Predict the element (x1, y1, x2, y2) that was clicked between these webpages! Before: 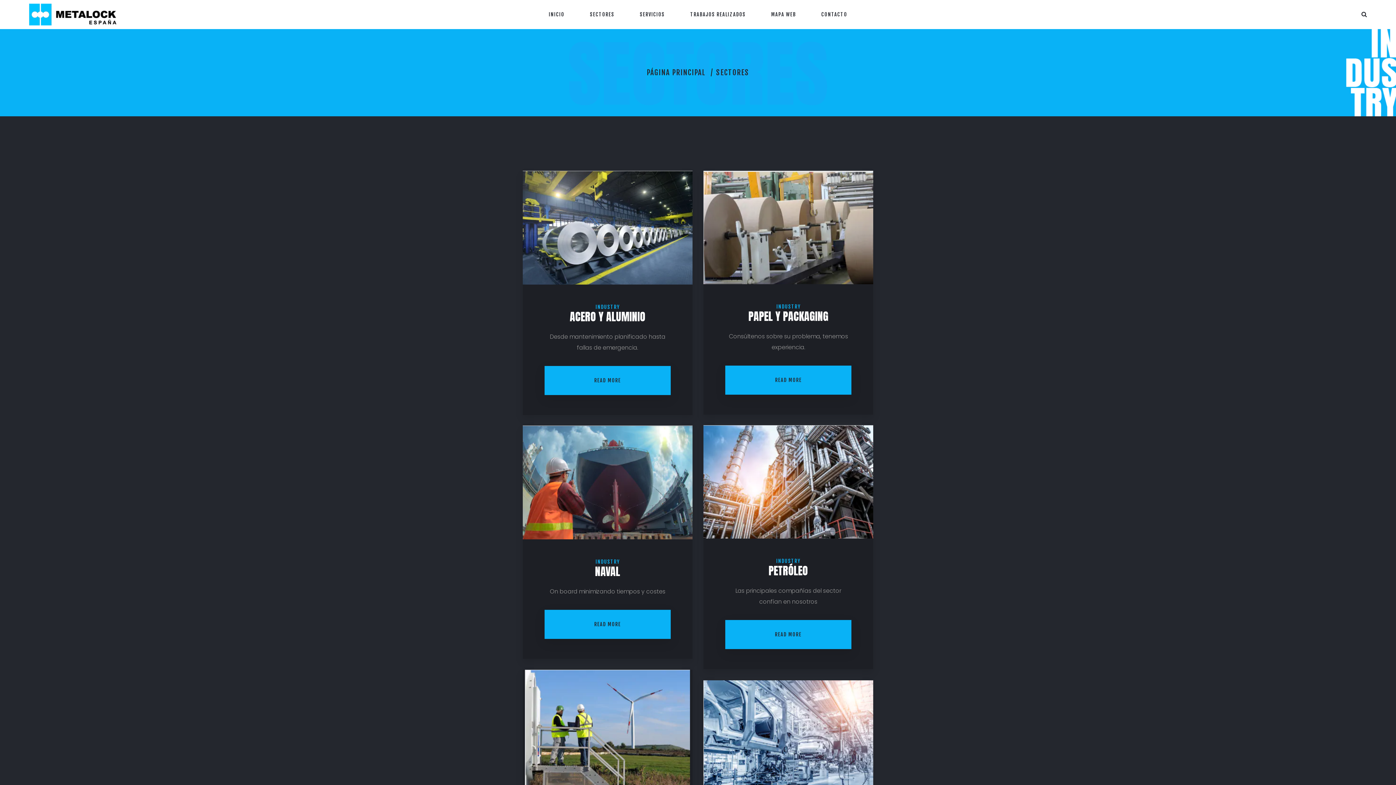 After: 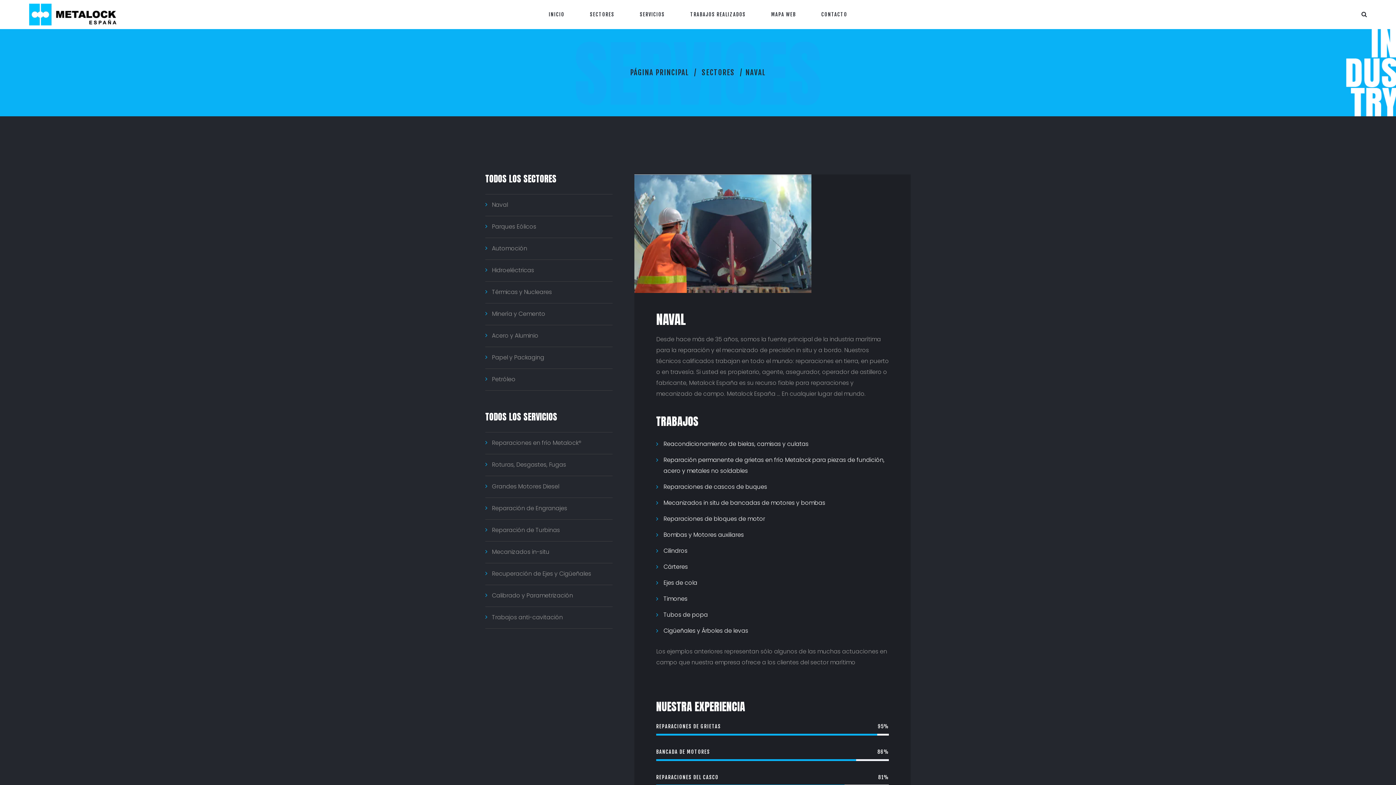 Action: label: READ MORE bbox: (544, 610, 670, 639)